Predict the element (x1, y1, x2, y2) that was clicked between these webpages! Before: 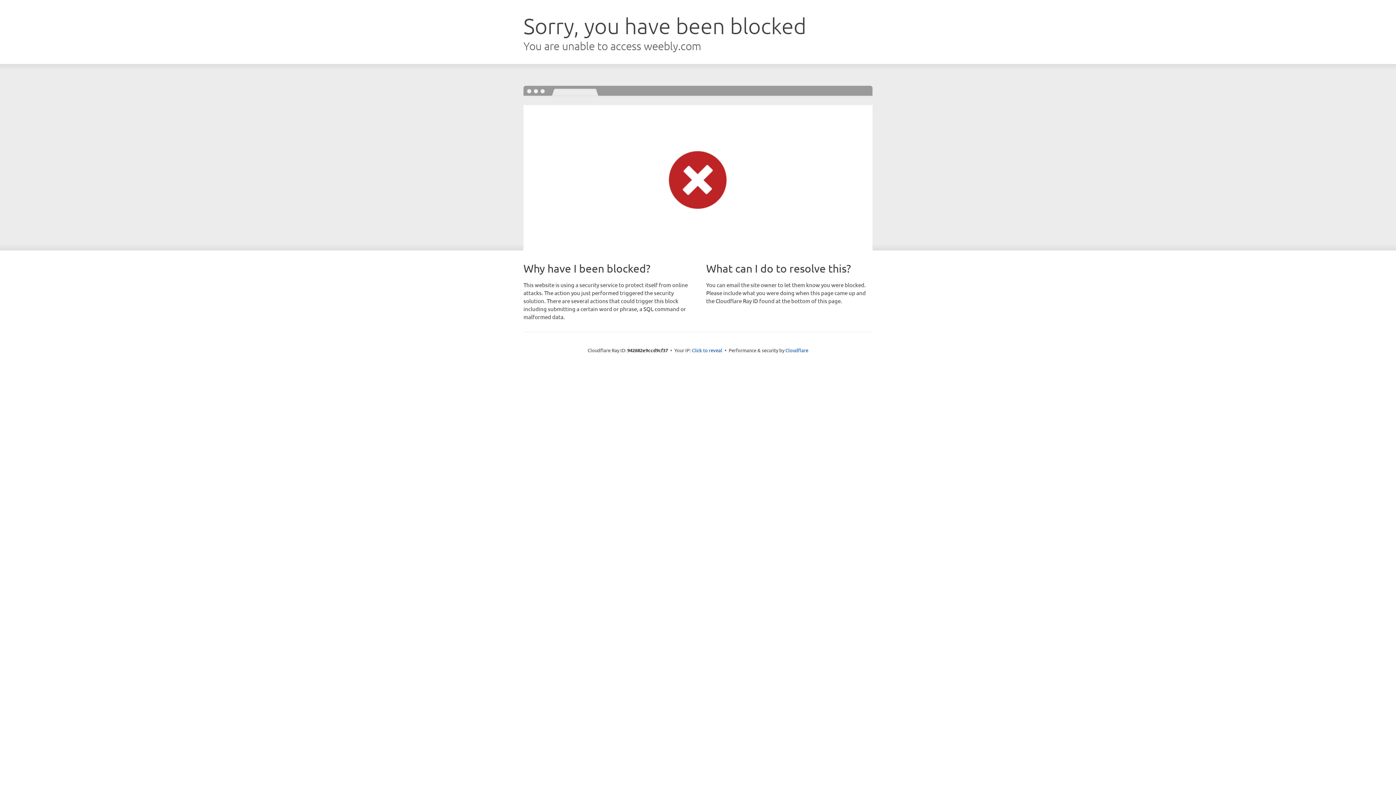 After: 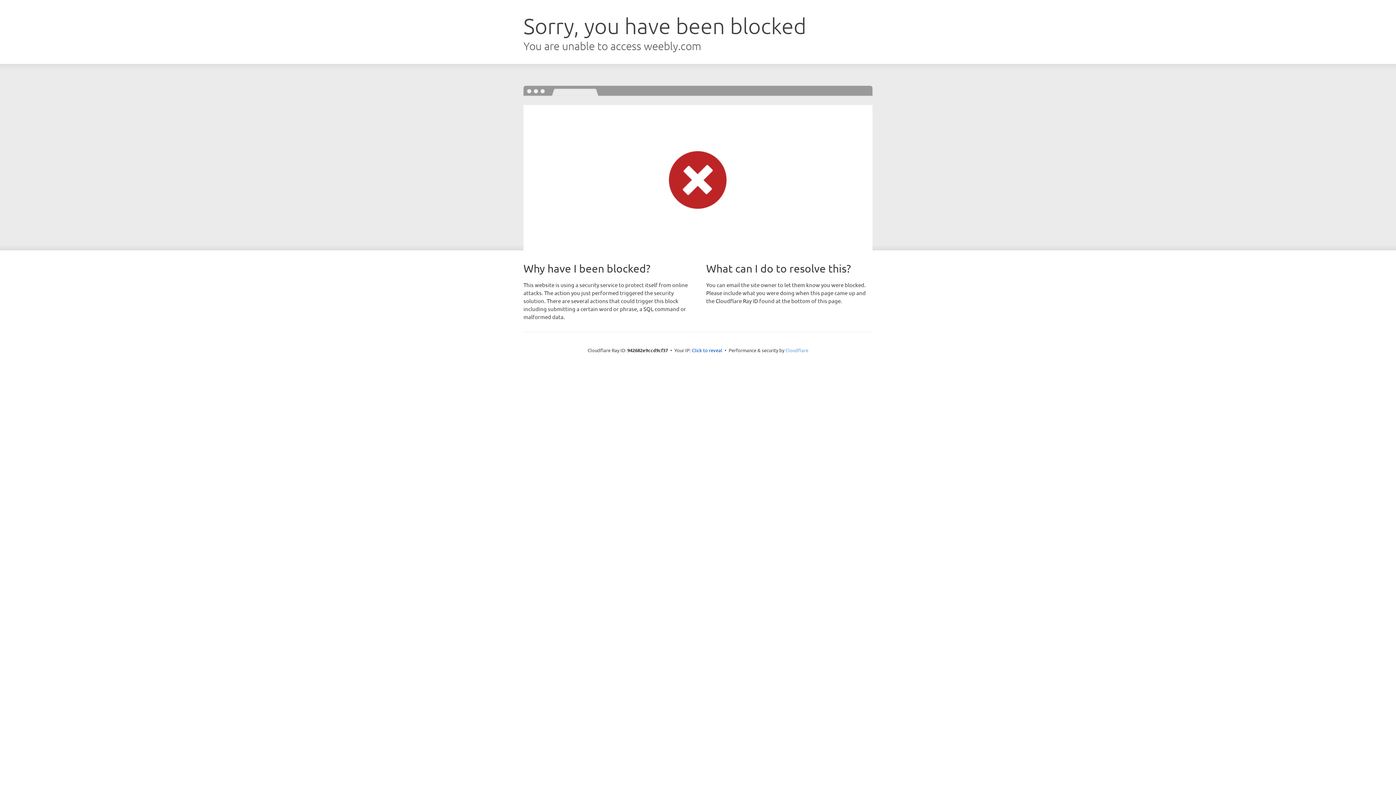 Action: label: Cloudflare bbox: (785, 347, 808, 353)